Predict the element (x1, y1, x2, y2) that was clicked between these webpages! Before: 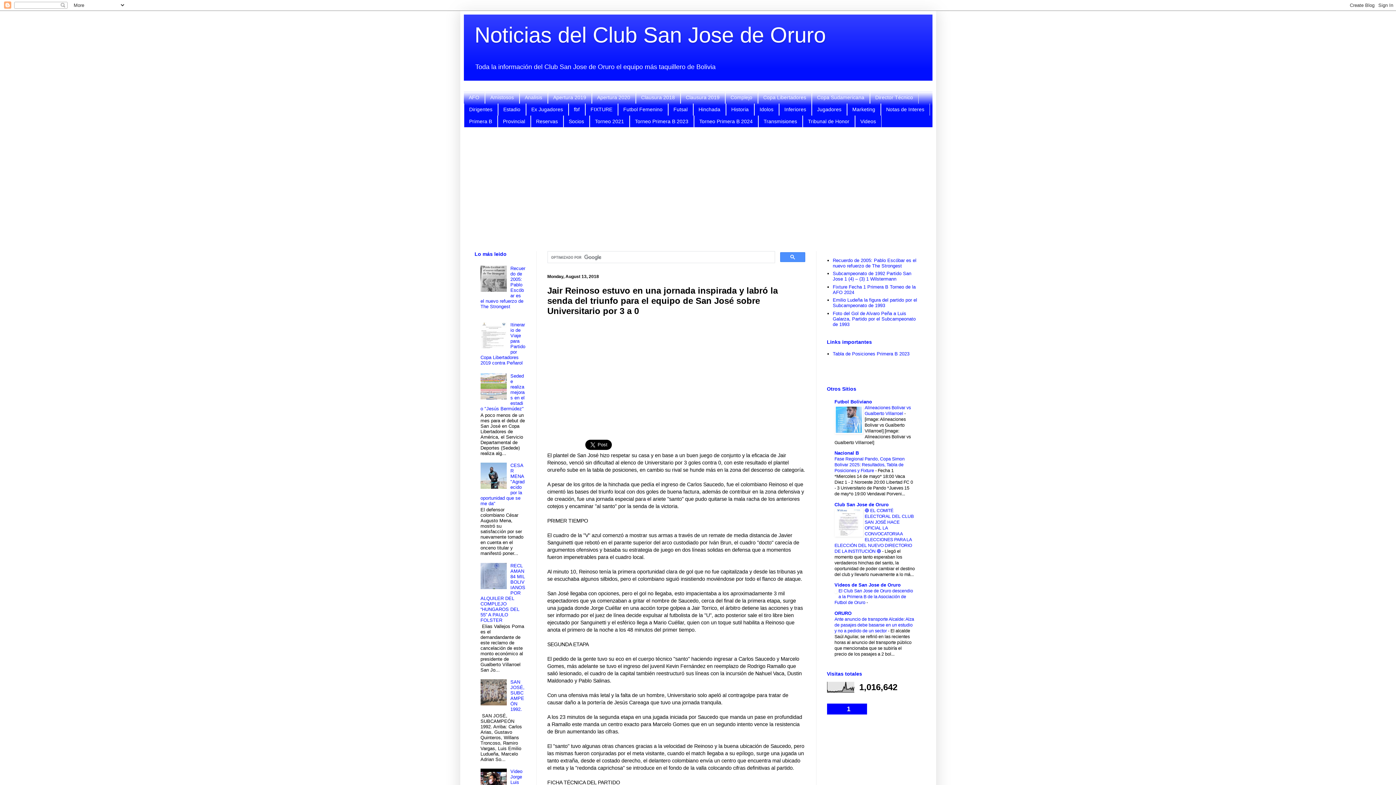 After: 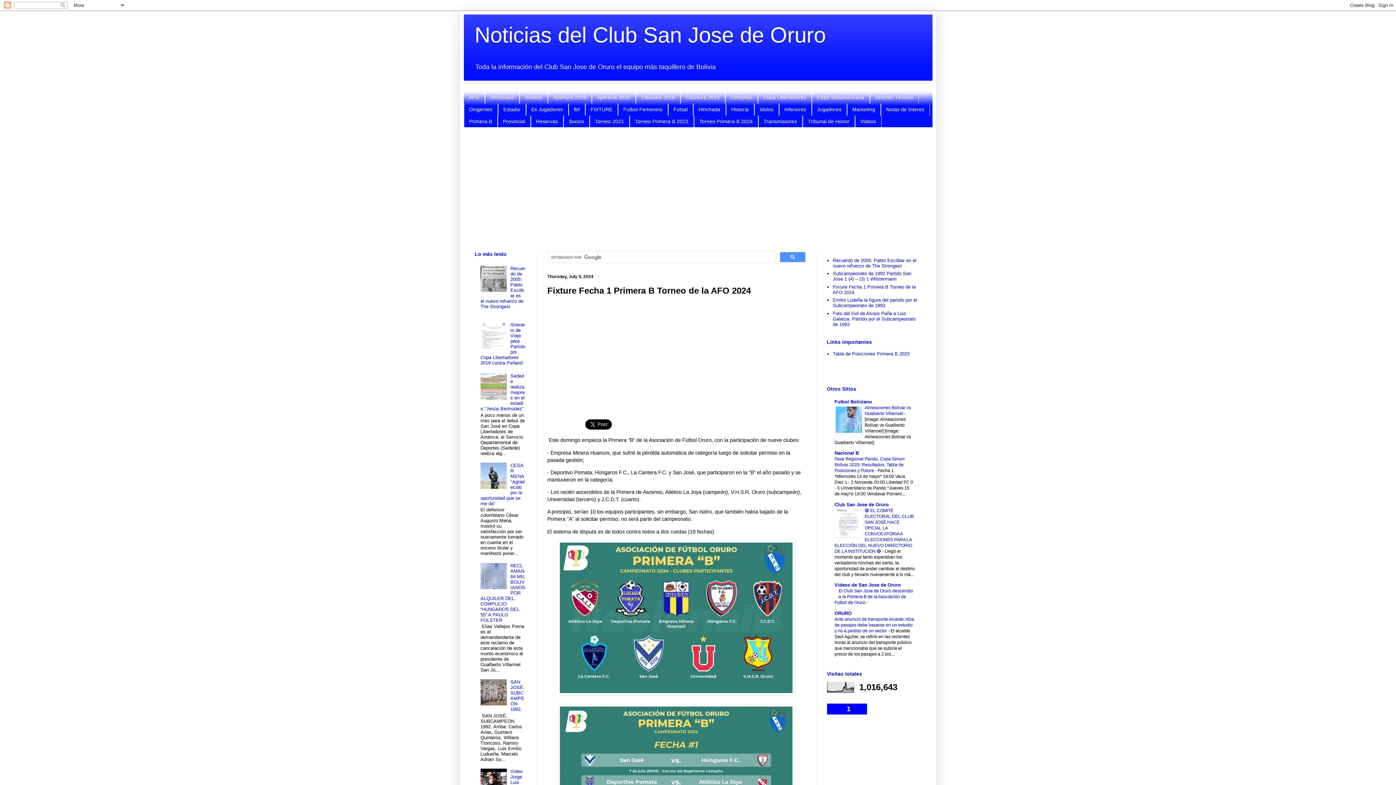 Action: label: Fixture Fecha 1 Primera B Torneo de la AFO 2024 bbox: (833, 284, 915, 295)